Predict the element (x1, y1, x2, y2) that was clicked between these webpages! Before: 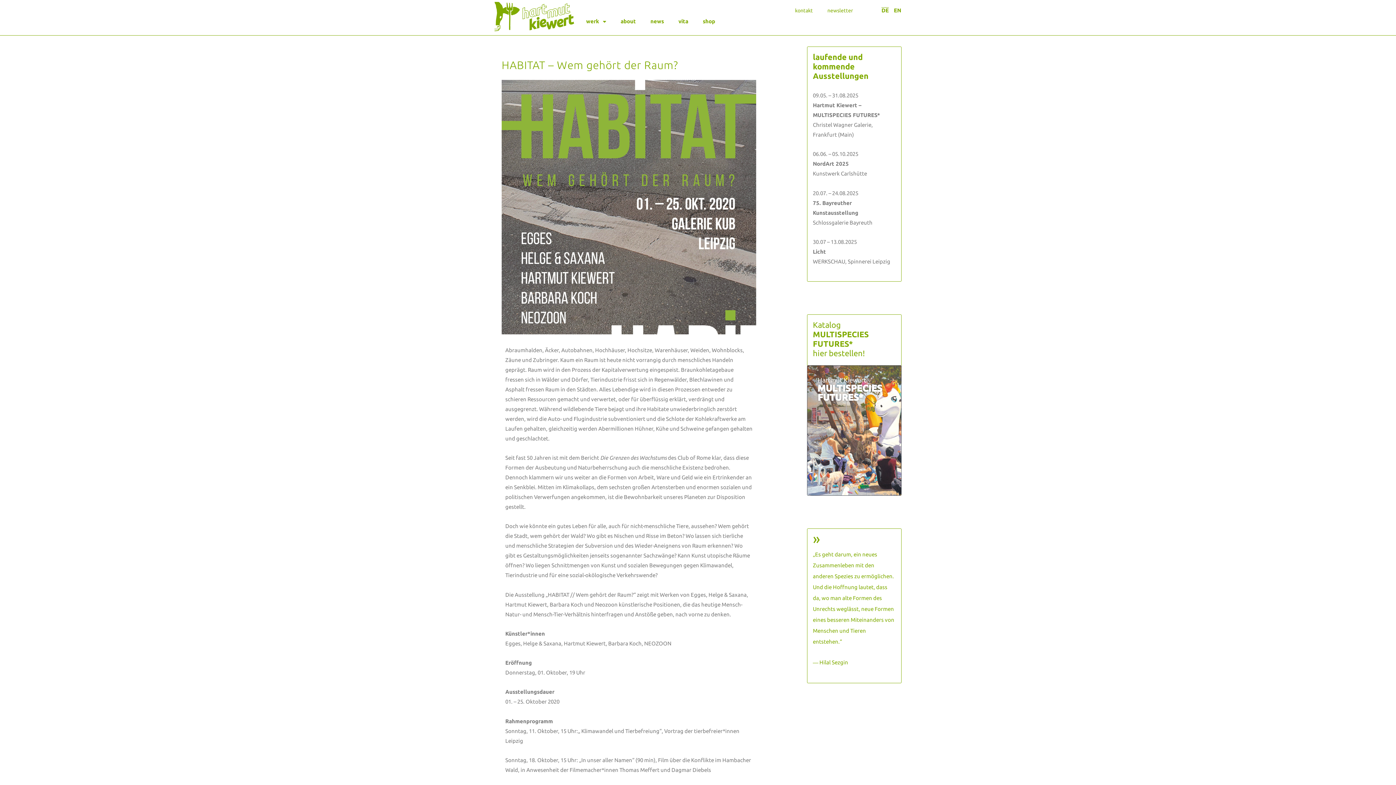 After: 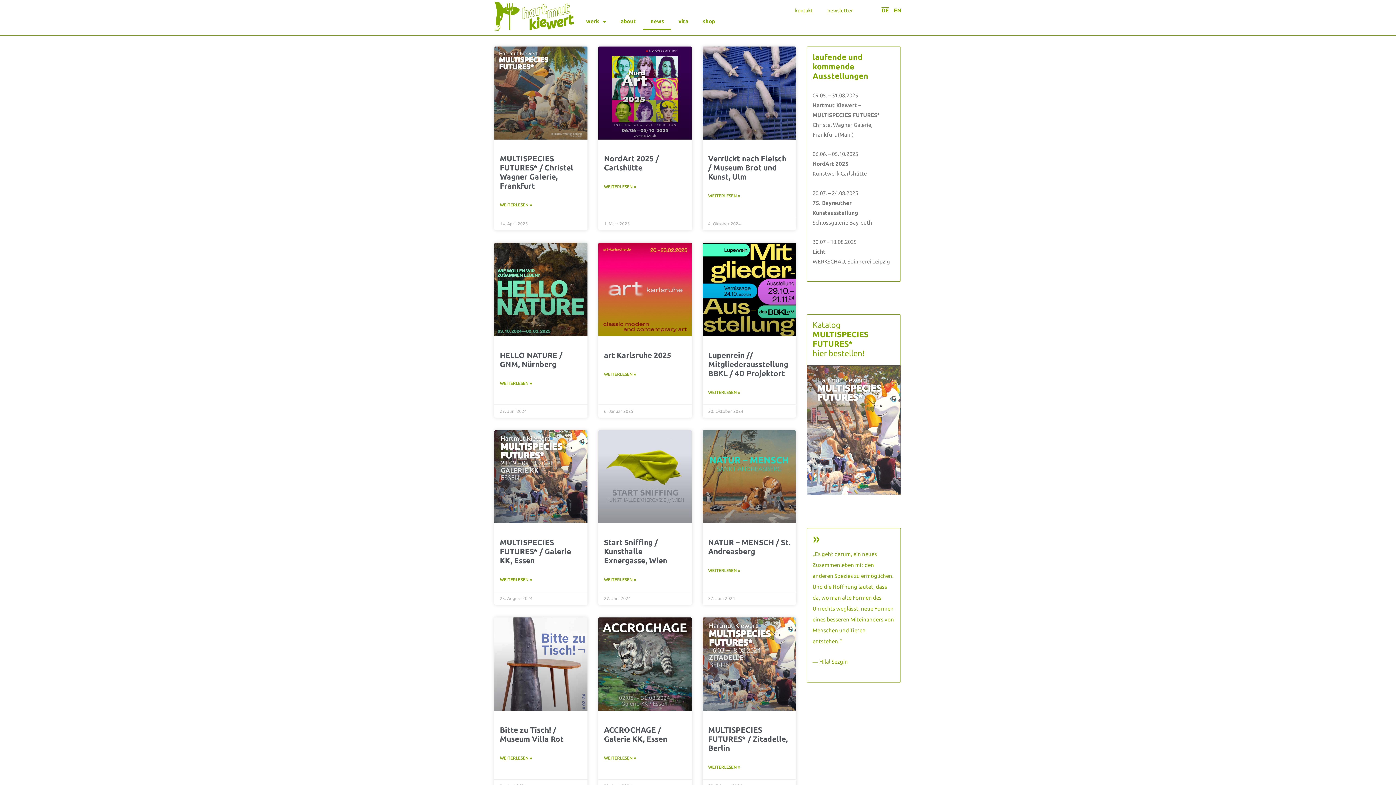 Action: label: news bbox: (643, 13, 671, 29)